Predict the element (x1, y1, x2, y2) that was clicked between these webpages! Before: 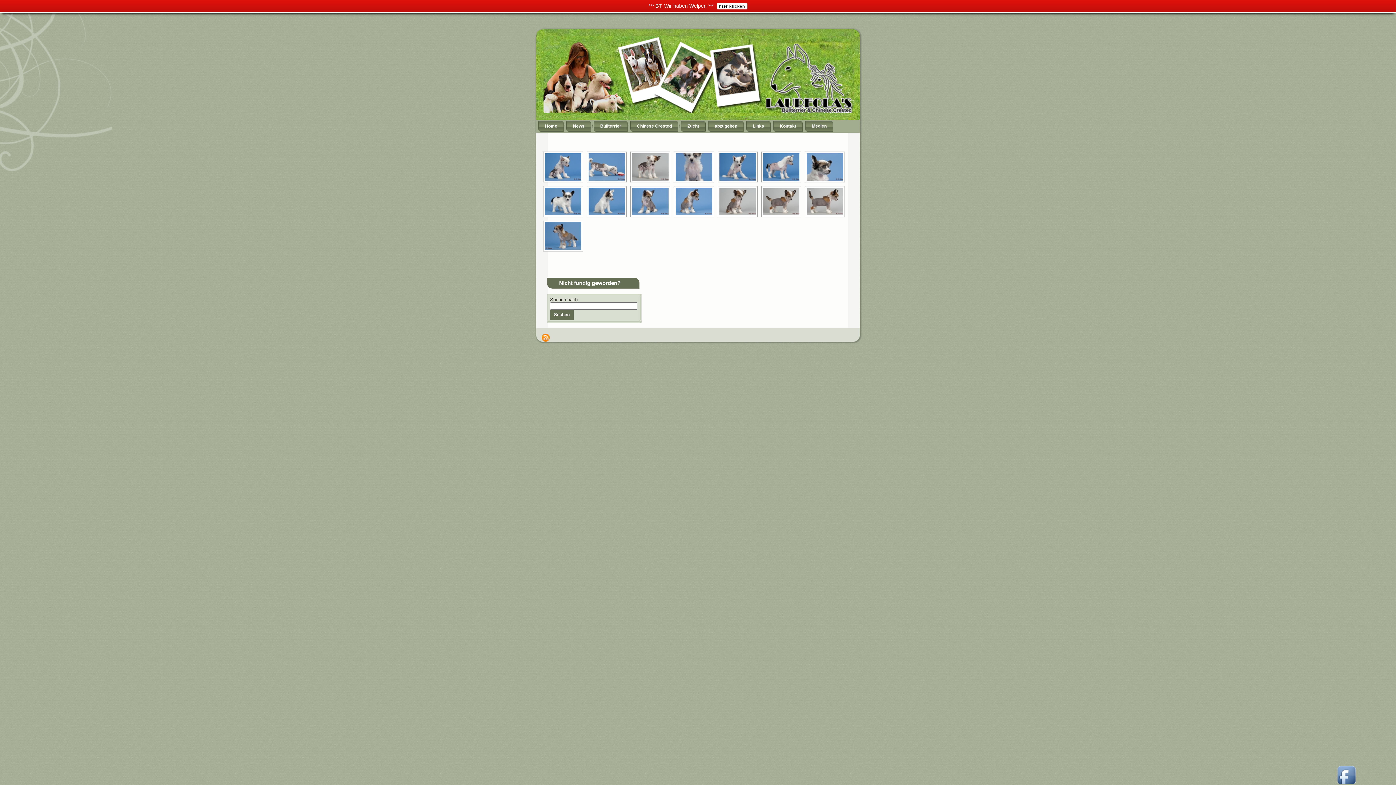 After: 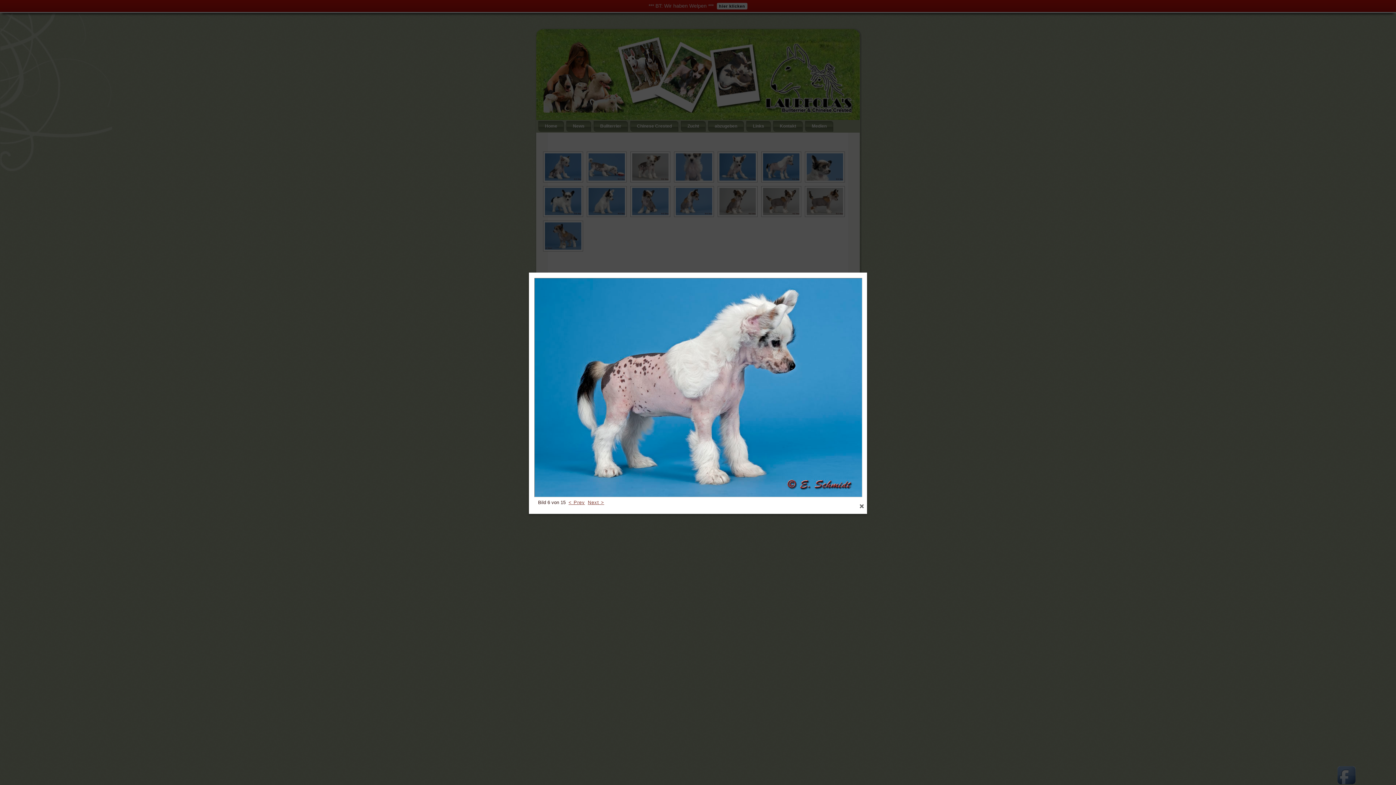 Action: bbox: (763, 153, 799, 180)